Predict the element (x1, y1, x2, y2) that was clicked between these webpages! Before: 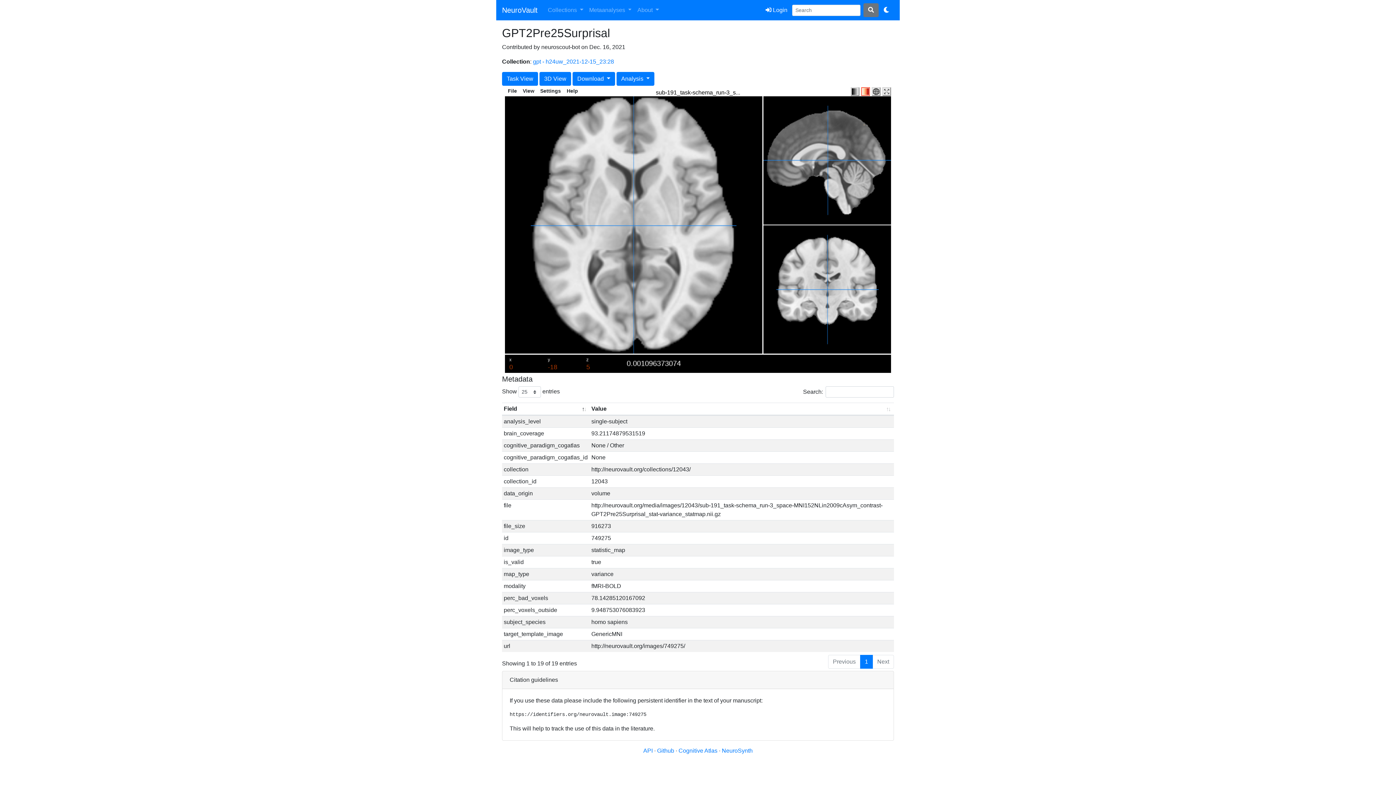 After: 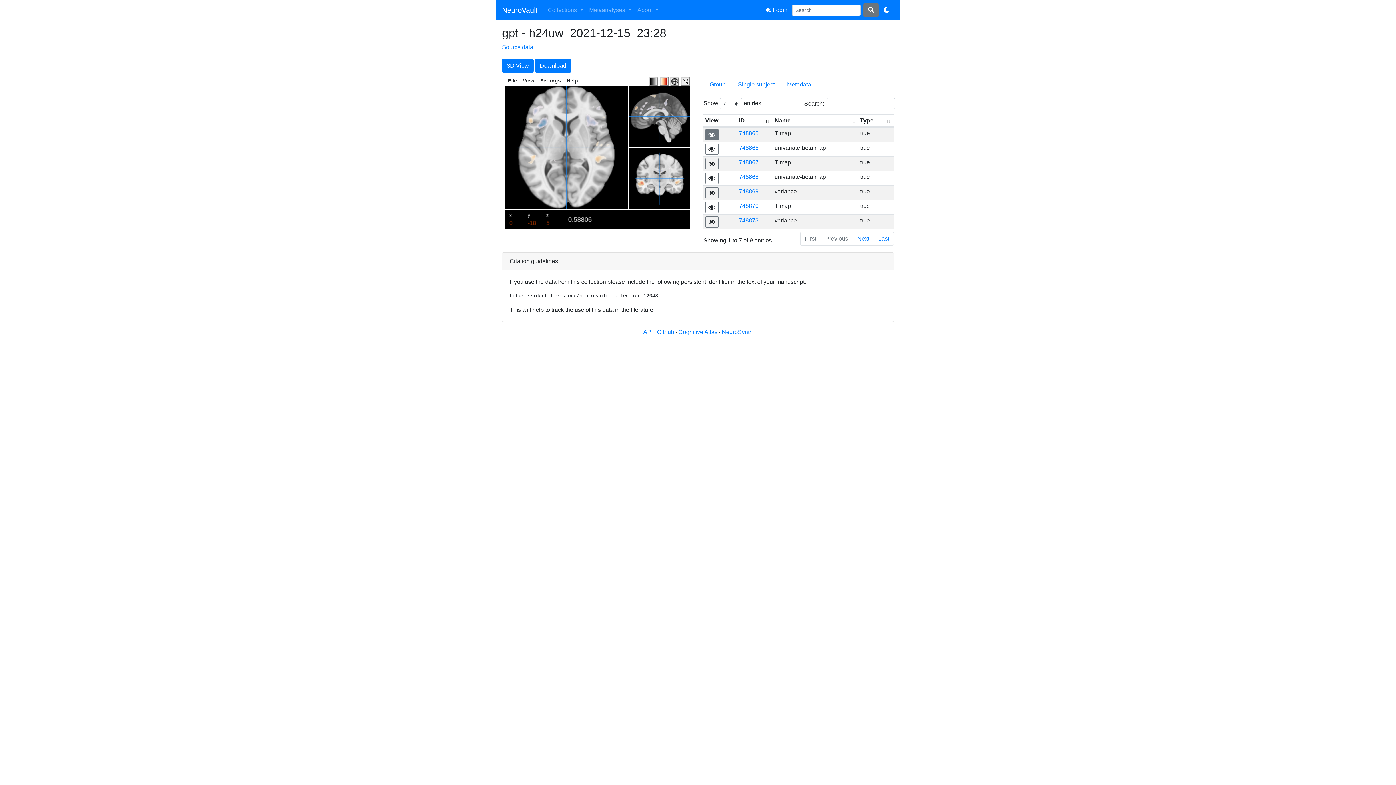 Action: label: gpt - h24uw_2021-12-15_23:28 bbox: (533, 58, 614, 64)